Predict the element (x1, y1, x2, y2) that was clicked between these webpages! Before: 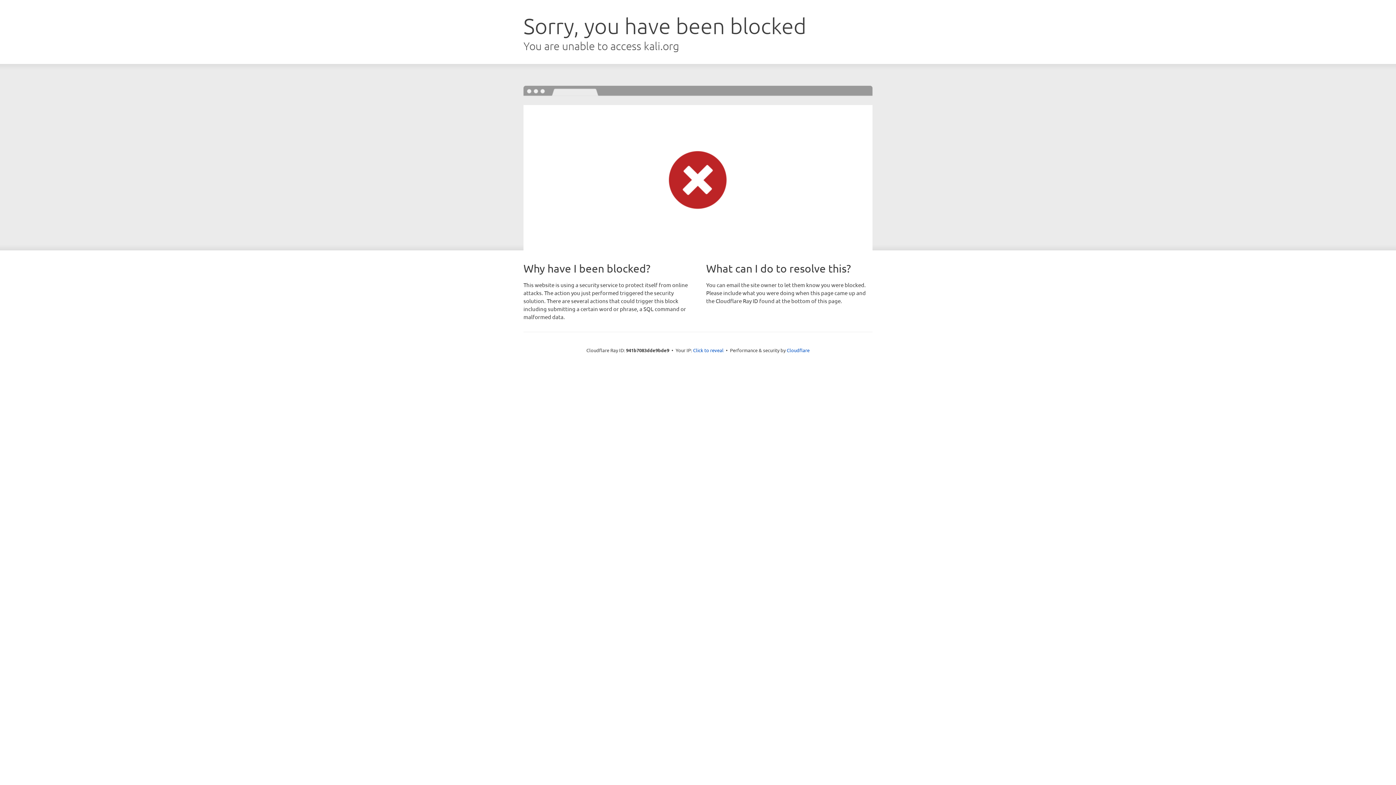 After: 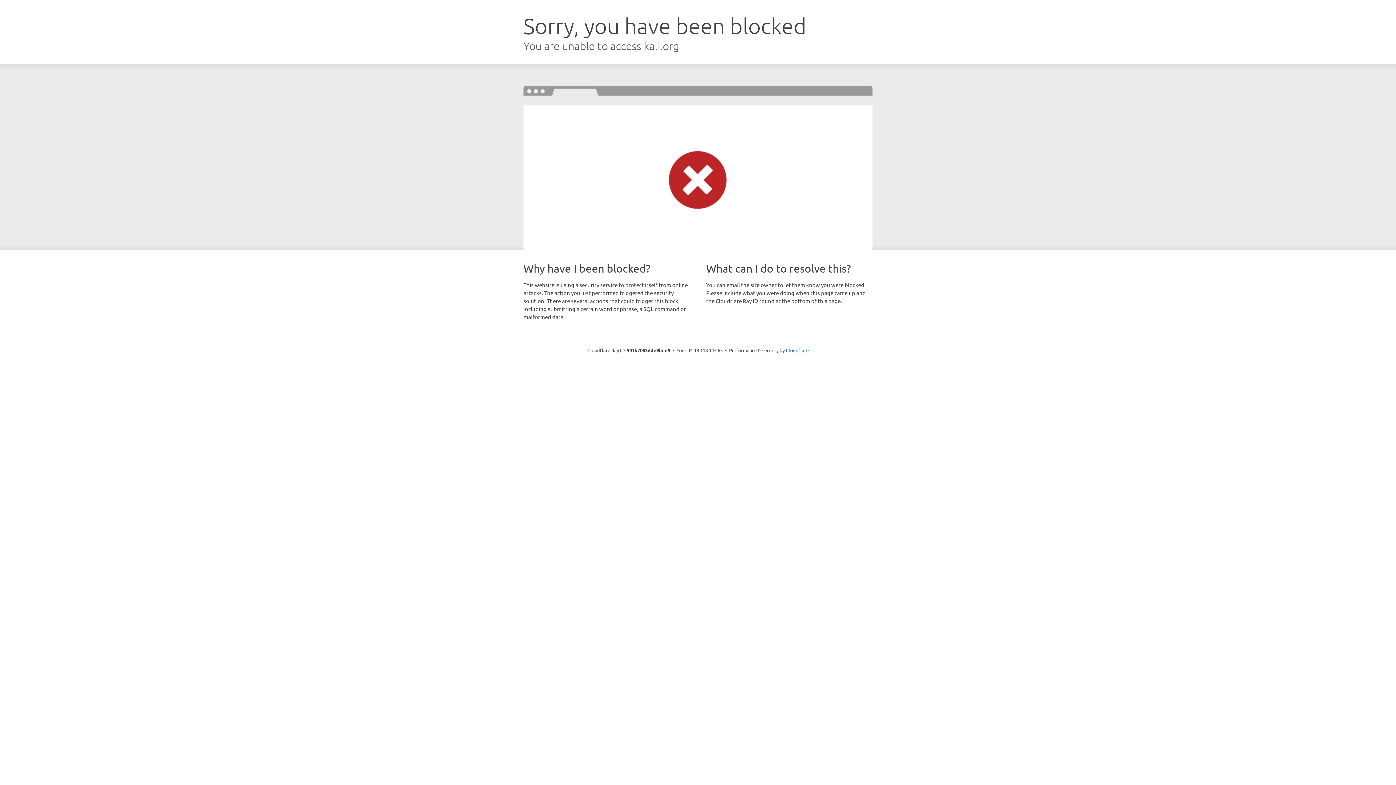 Action: bbox: (693, 346, 723, 353) label: Click to reveal